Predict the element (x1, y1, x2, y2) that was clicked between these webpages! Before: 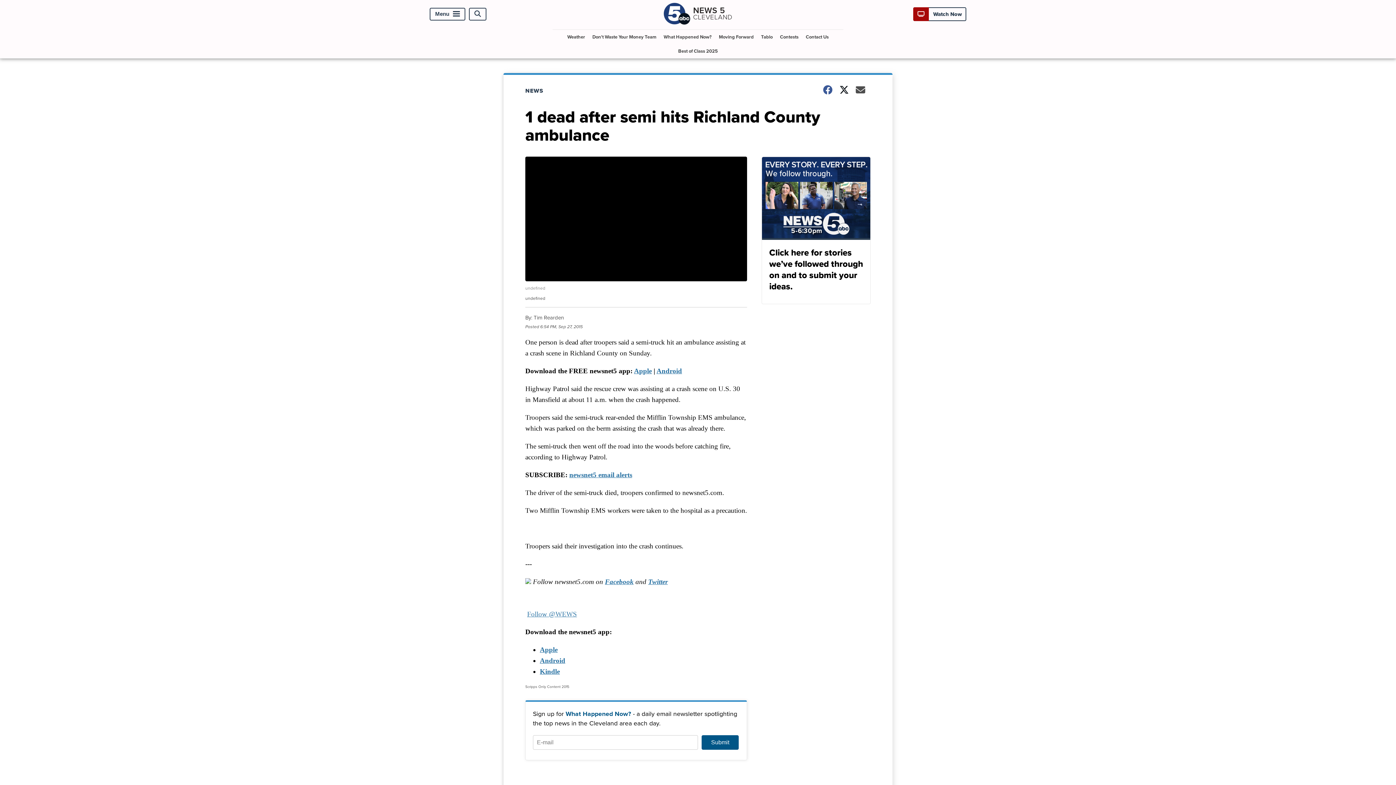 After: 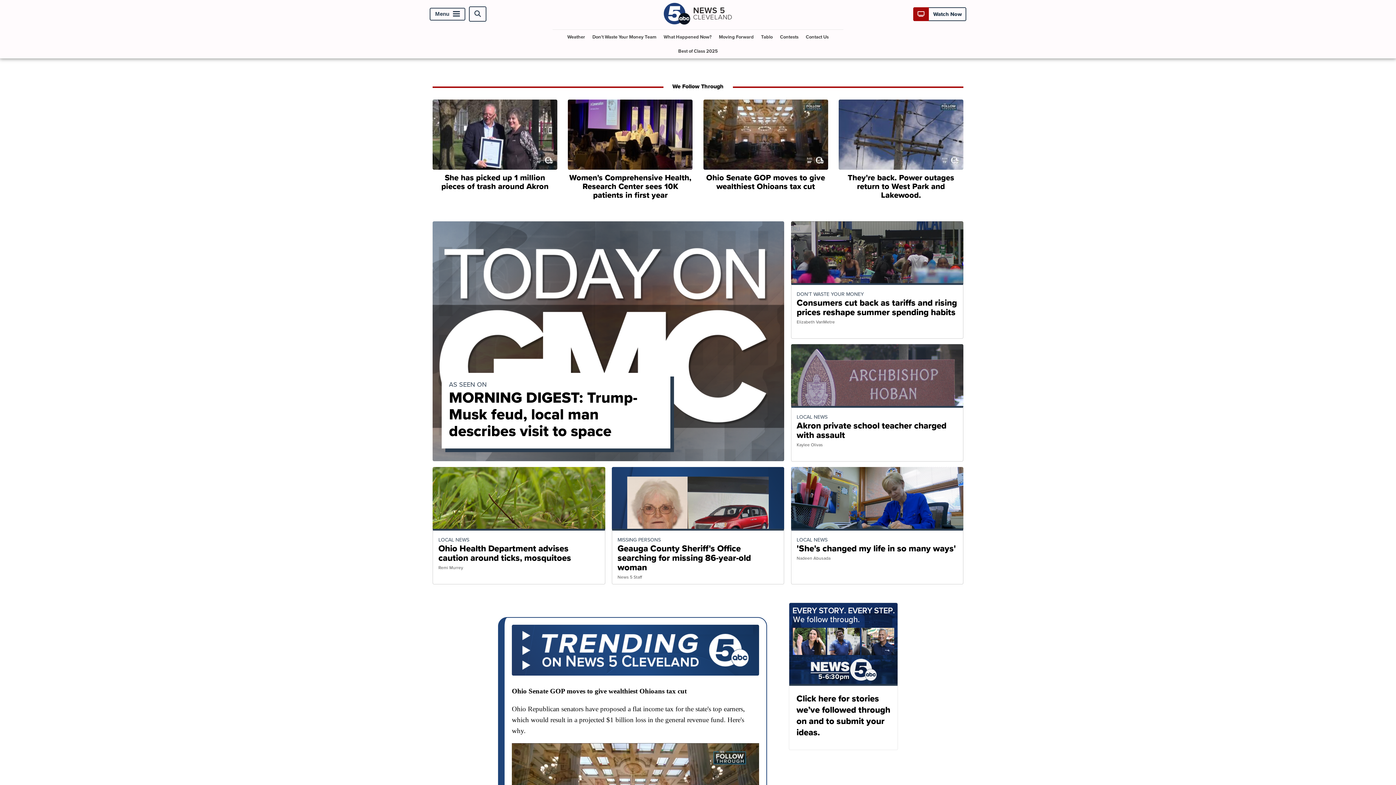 Action: bbox: (663, 18, 732, 27)